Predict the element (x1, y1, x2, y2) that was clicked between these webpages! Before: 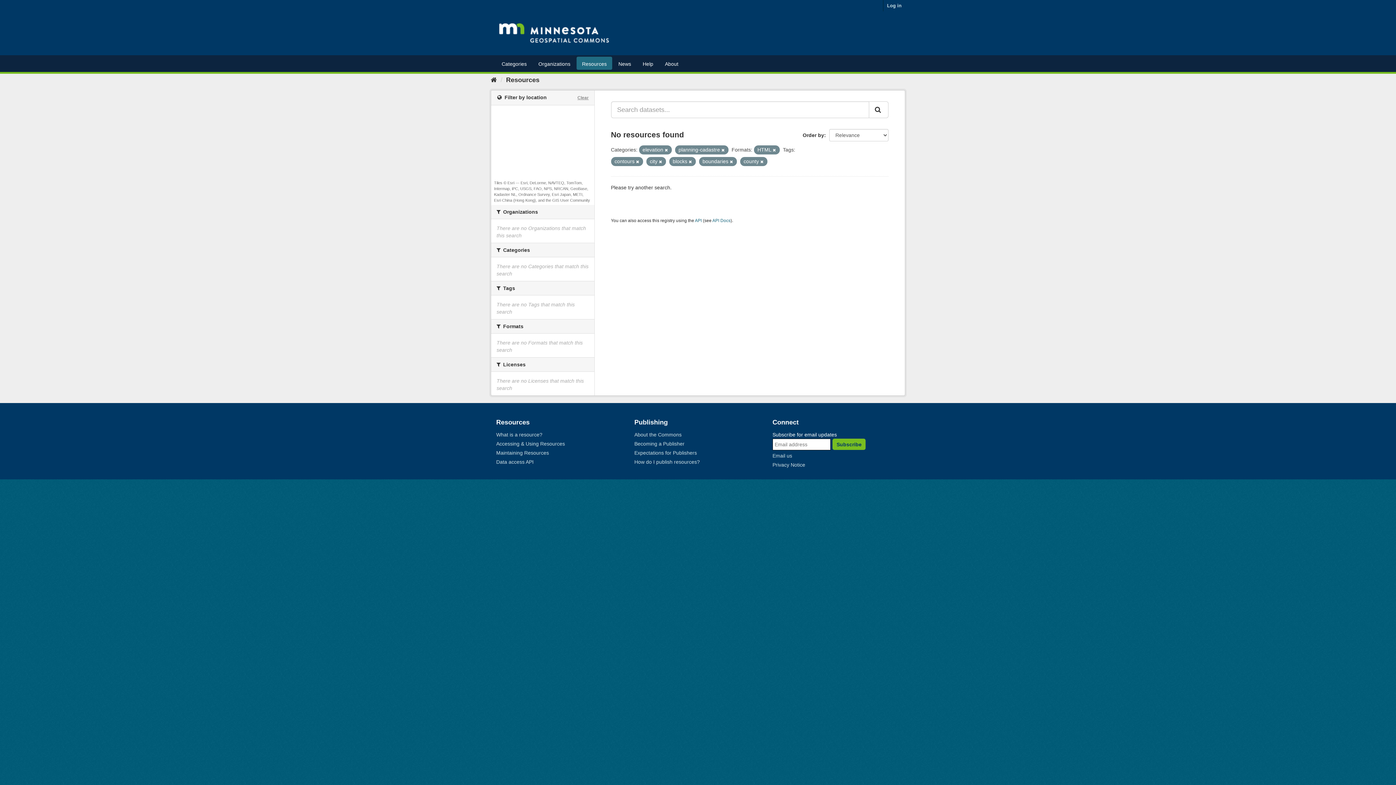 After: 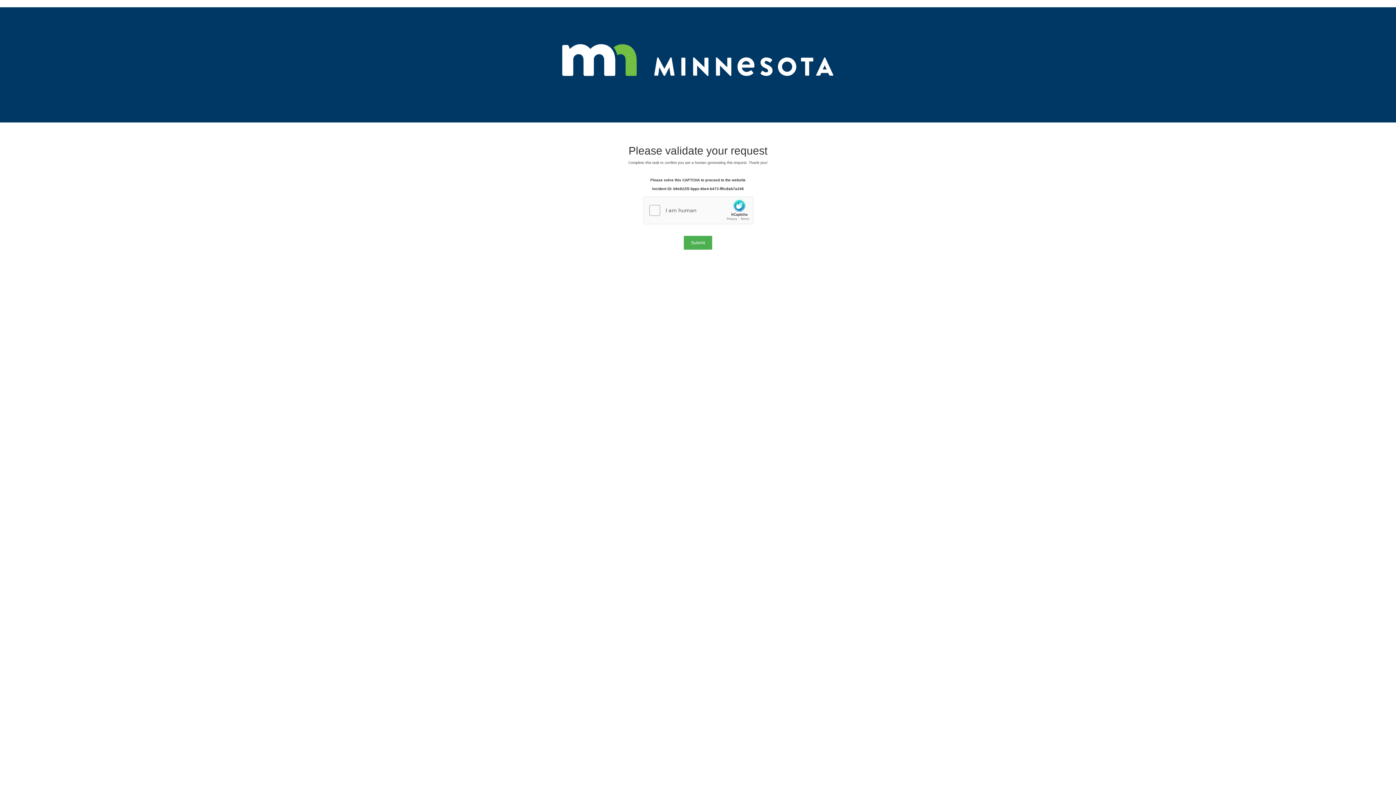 Action: bbox: (760, 159, 763, 164)